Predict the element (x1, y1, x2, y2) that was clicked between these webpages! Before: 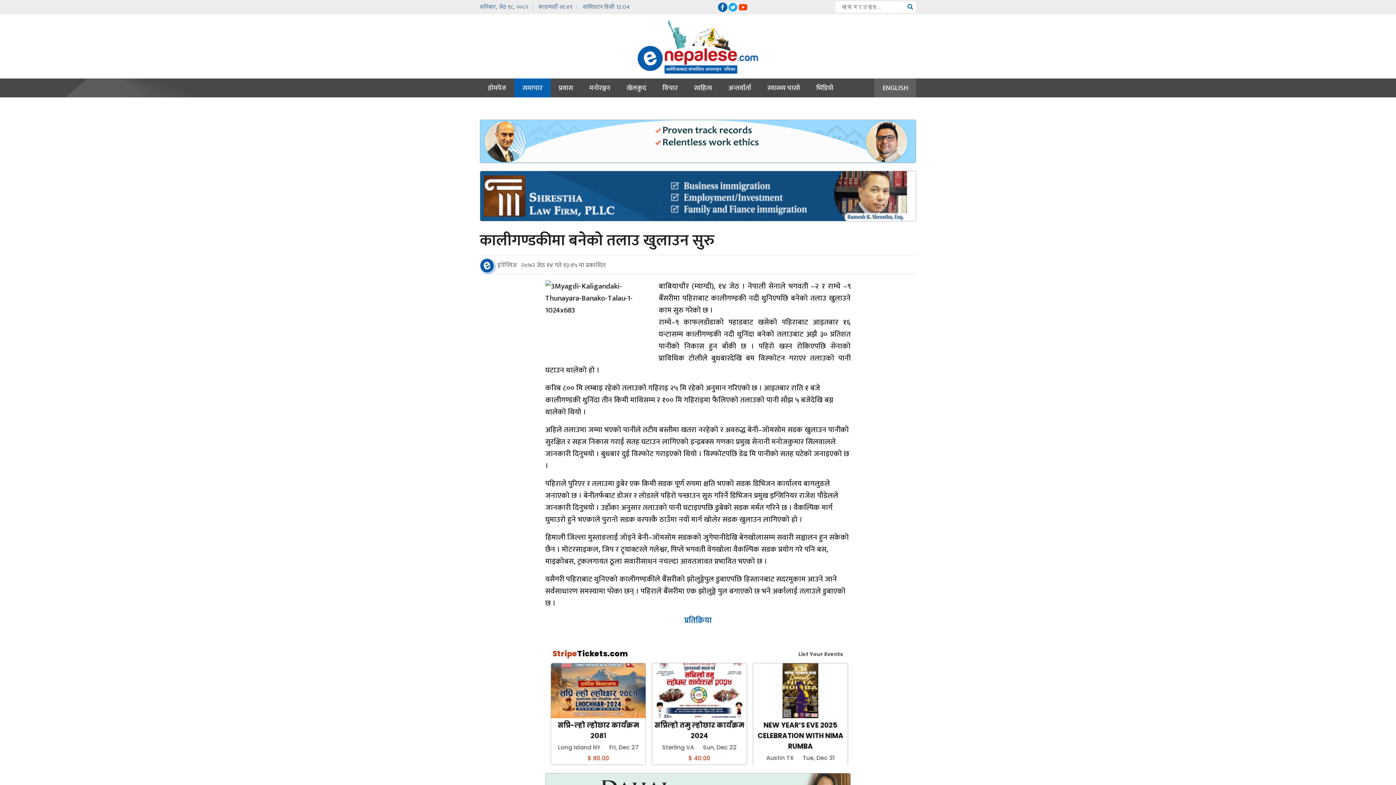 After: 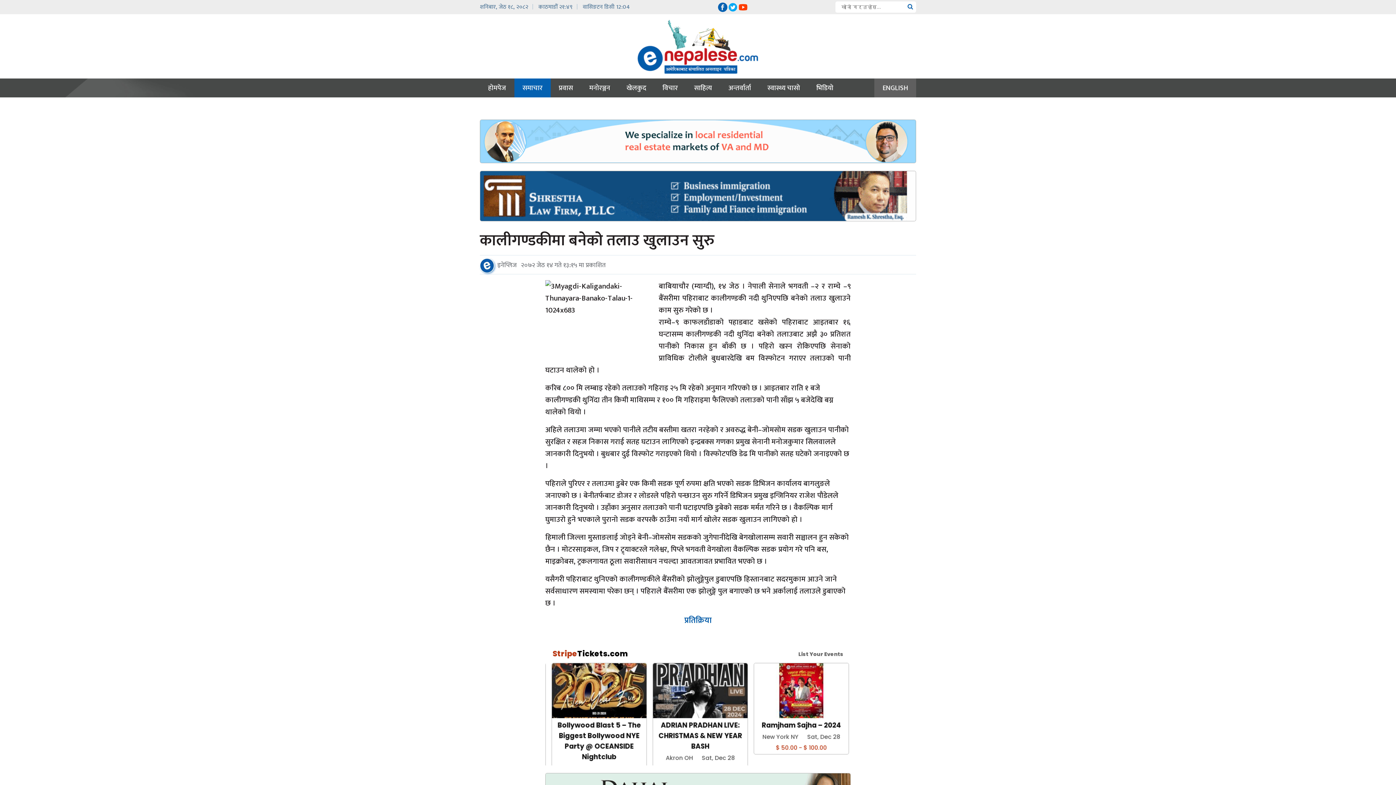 Action: bbox: (480, 170, 916, 221)